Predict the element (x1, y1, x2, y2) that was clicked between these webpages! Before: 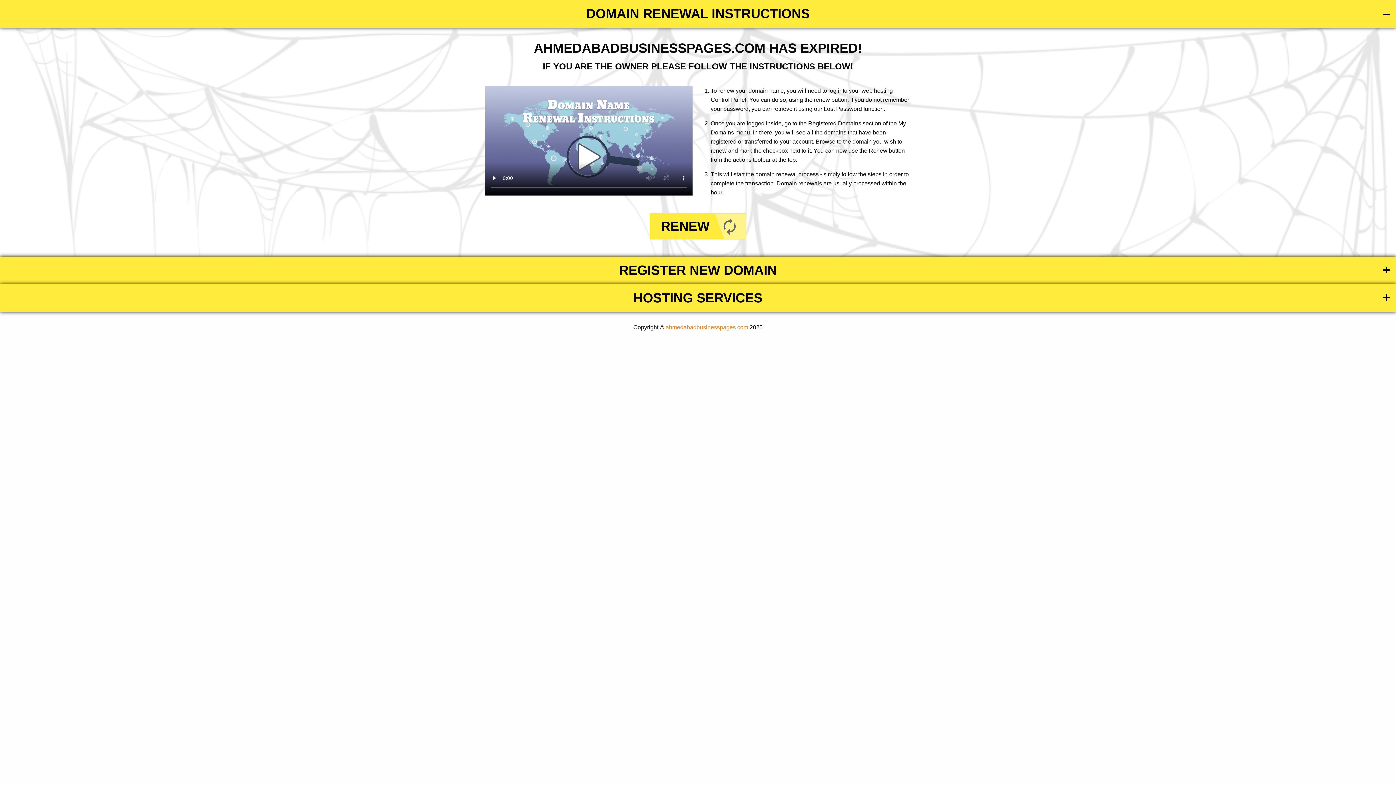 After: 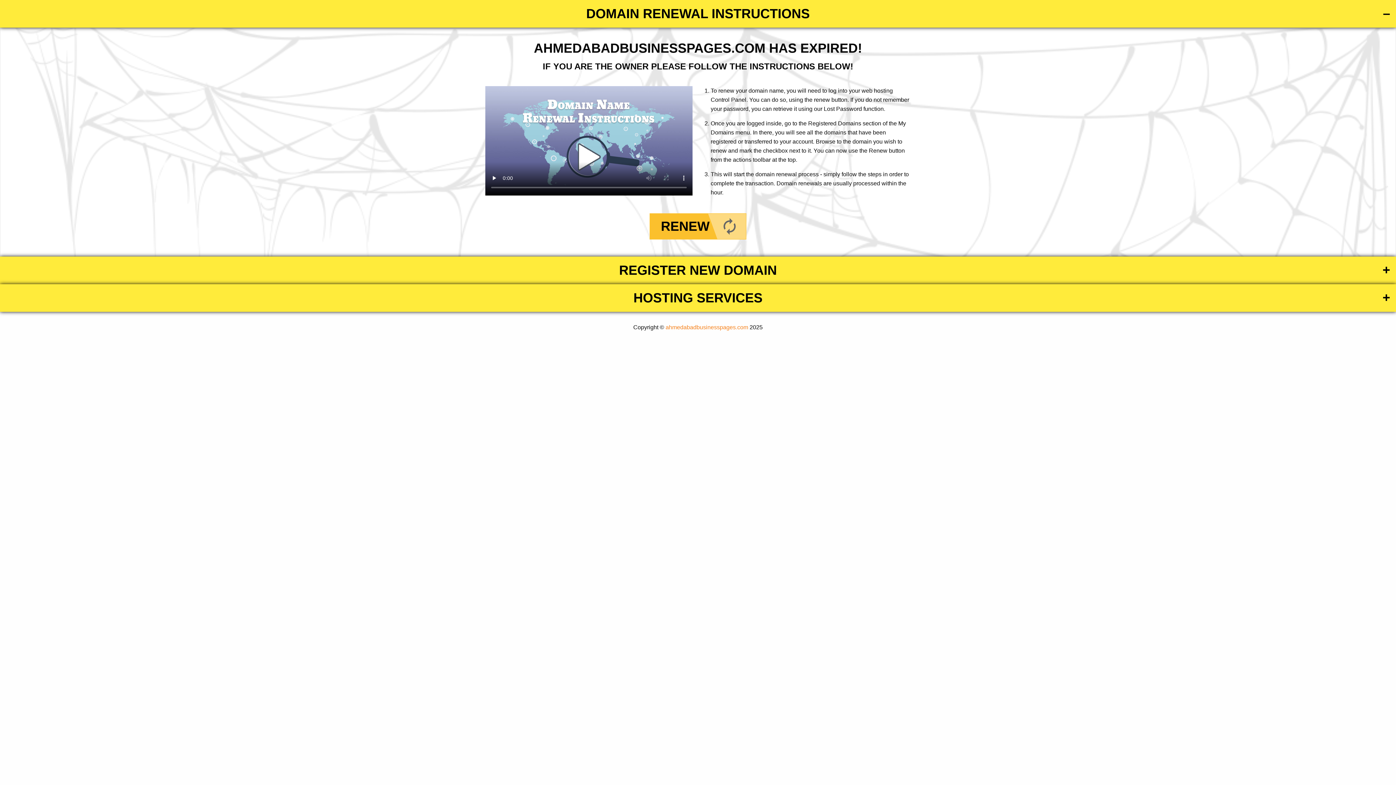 Action: label: RENEW bbox: (649, 213, 746, 239)